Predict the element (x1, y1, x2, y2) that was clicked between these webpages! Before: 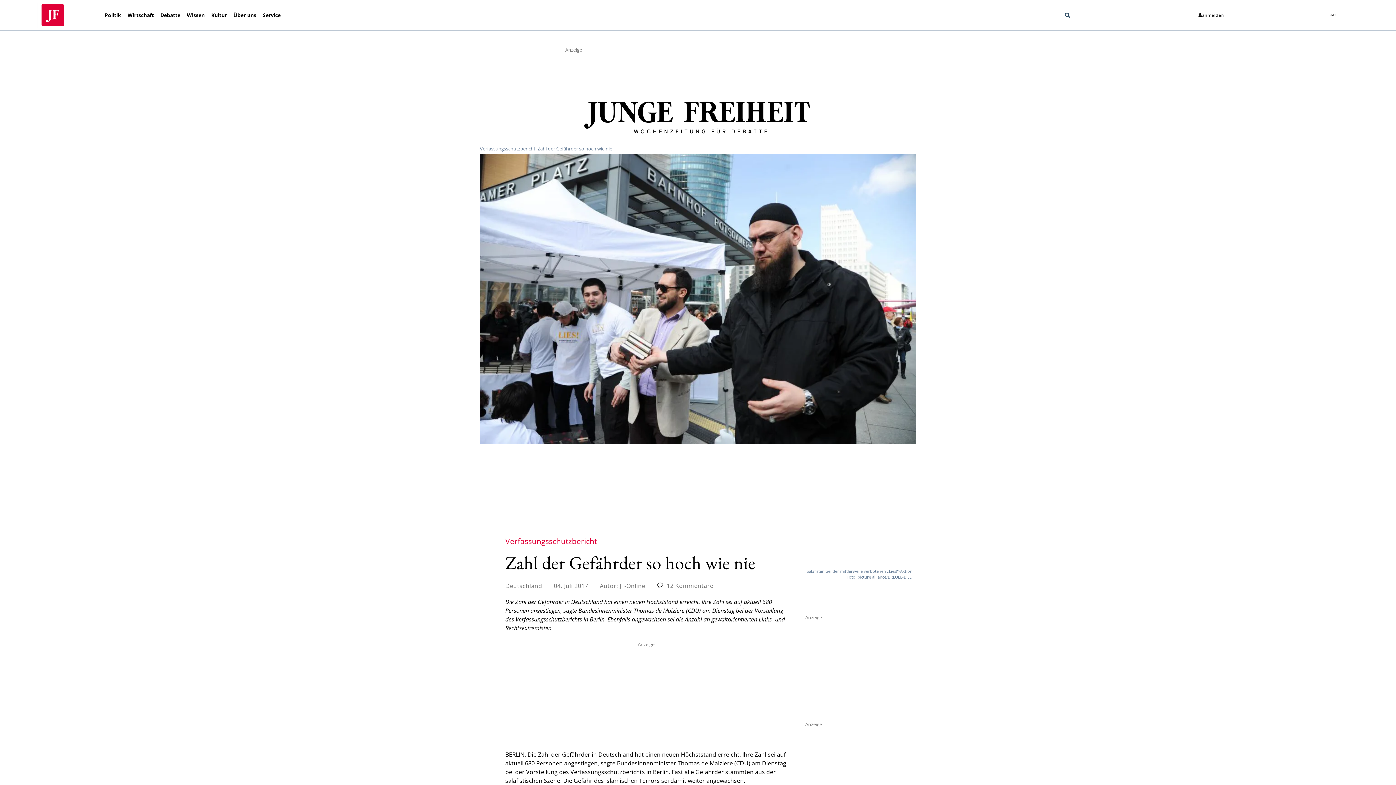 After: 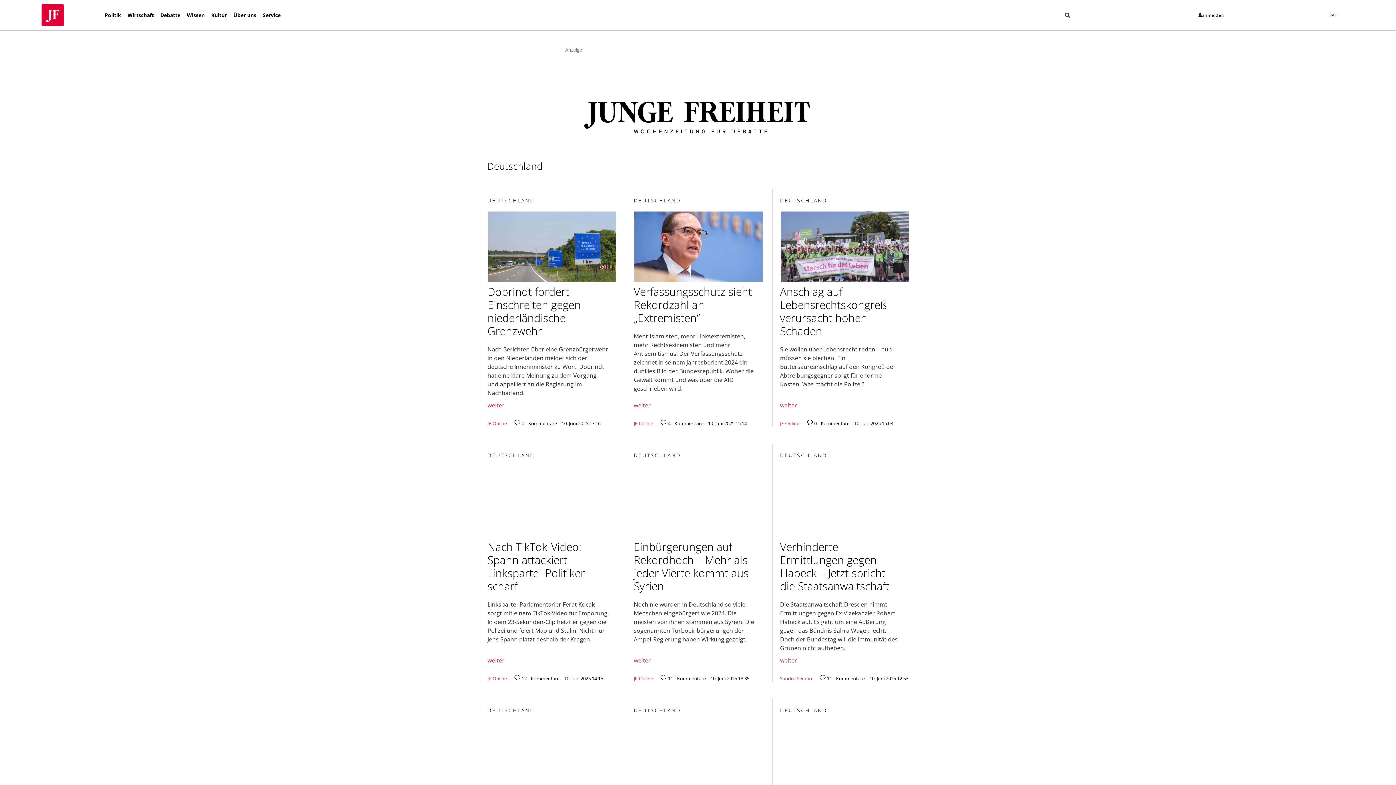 Action: bbox: (505, 582, 542, 590) label: Deutschland